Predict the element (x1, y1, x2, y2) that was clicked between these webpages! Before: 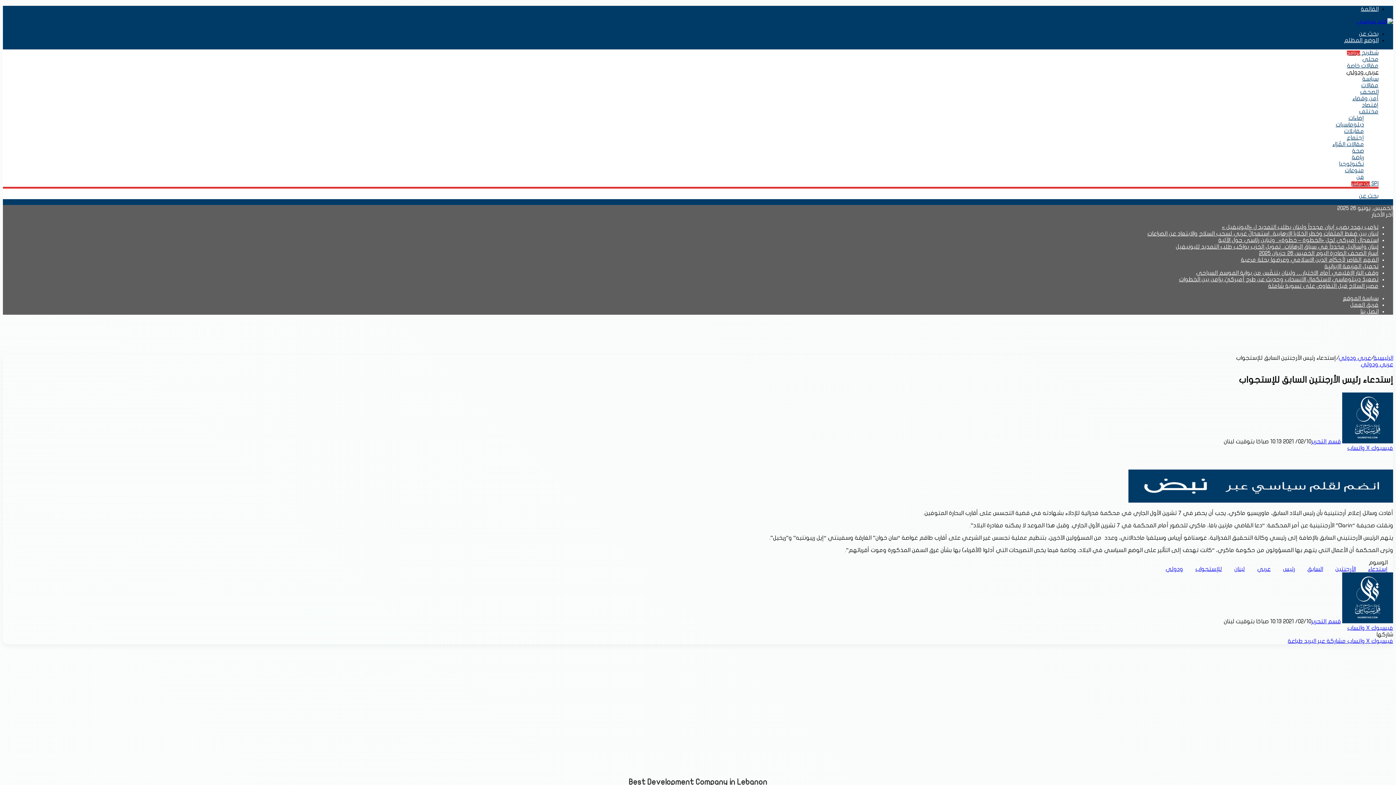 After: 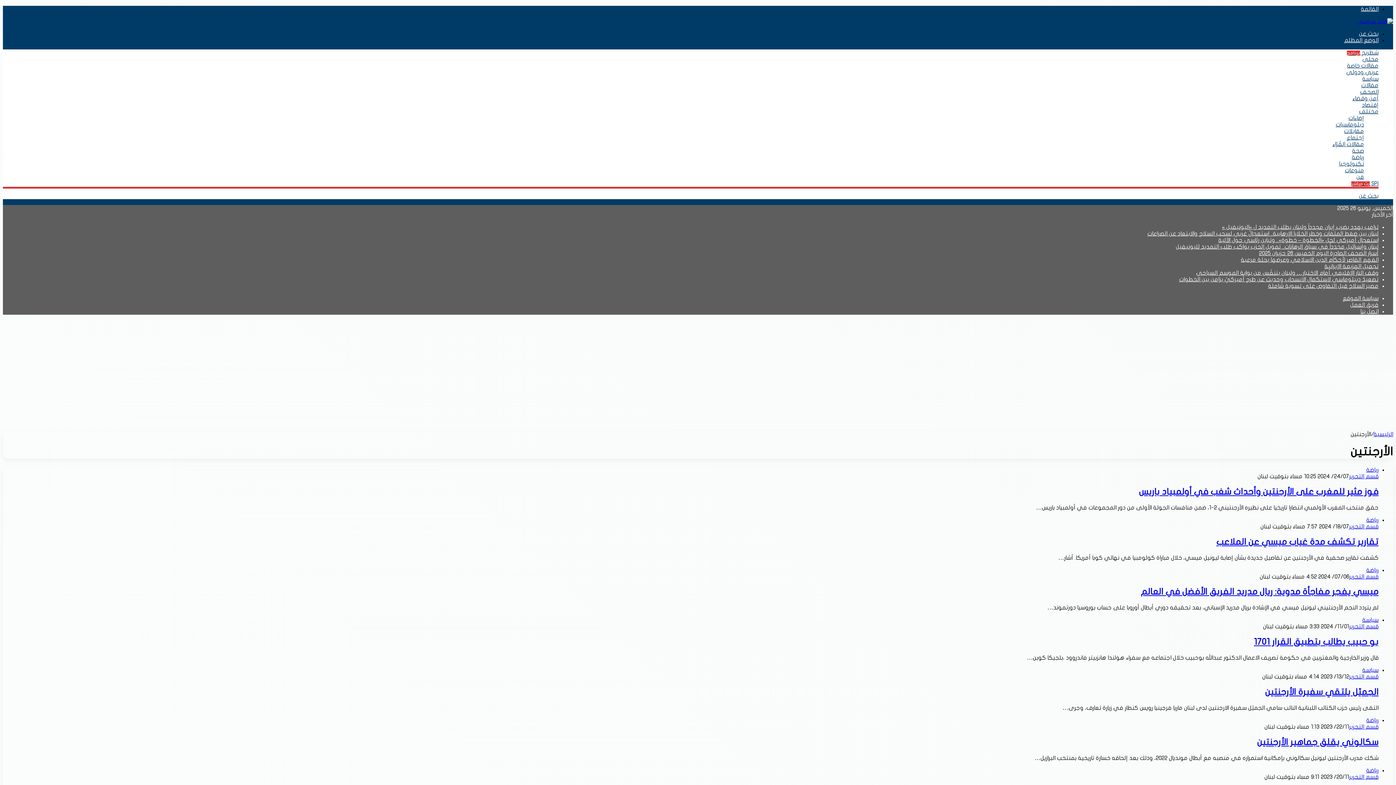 Action: bbox: (1330, 566, 1361, 572) label: الأرجنتين